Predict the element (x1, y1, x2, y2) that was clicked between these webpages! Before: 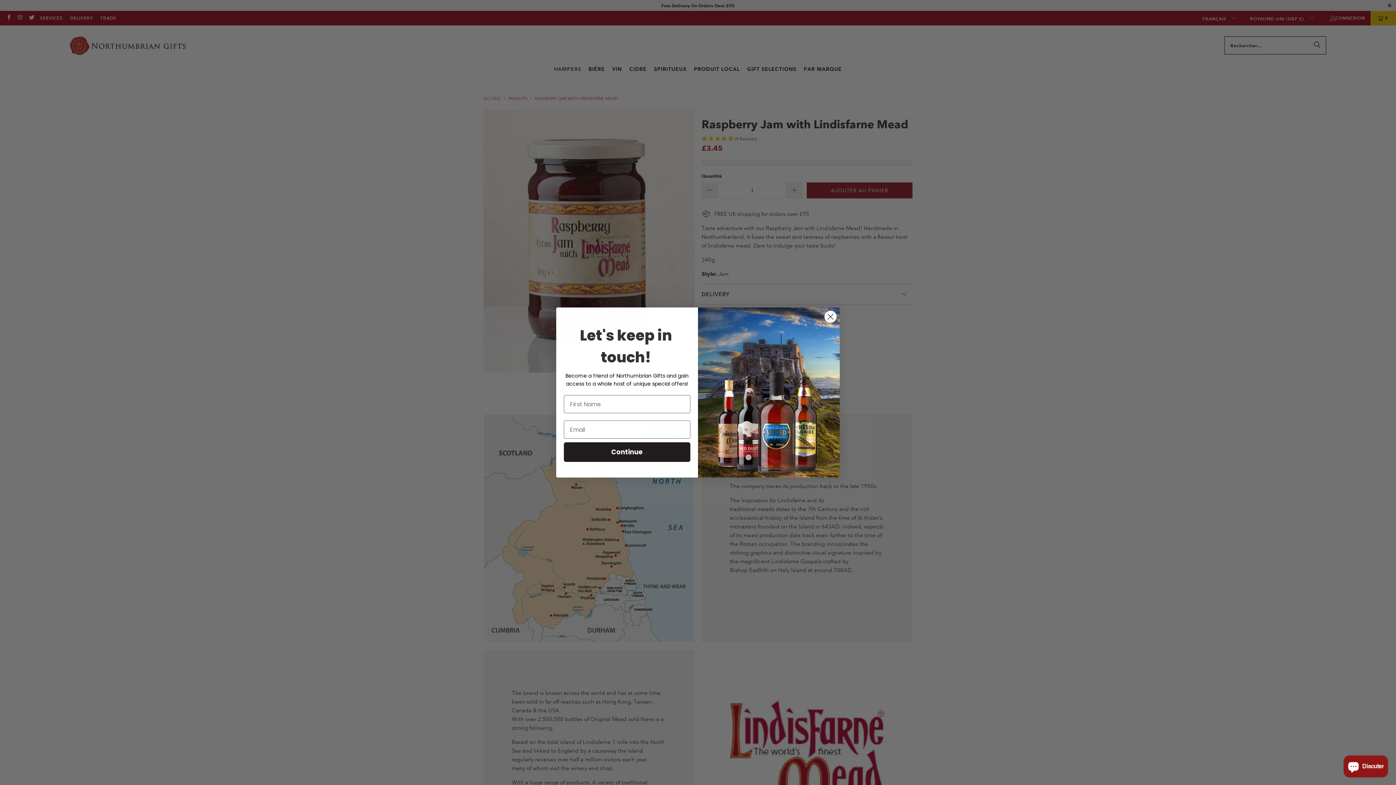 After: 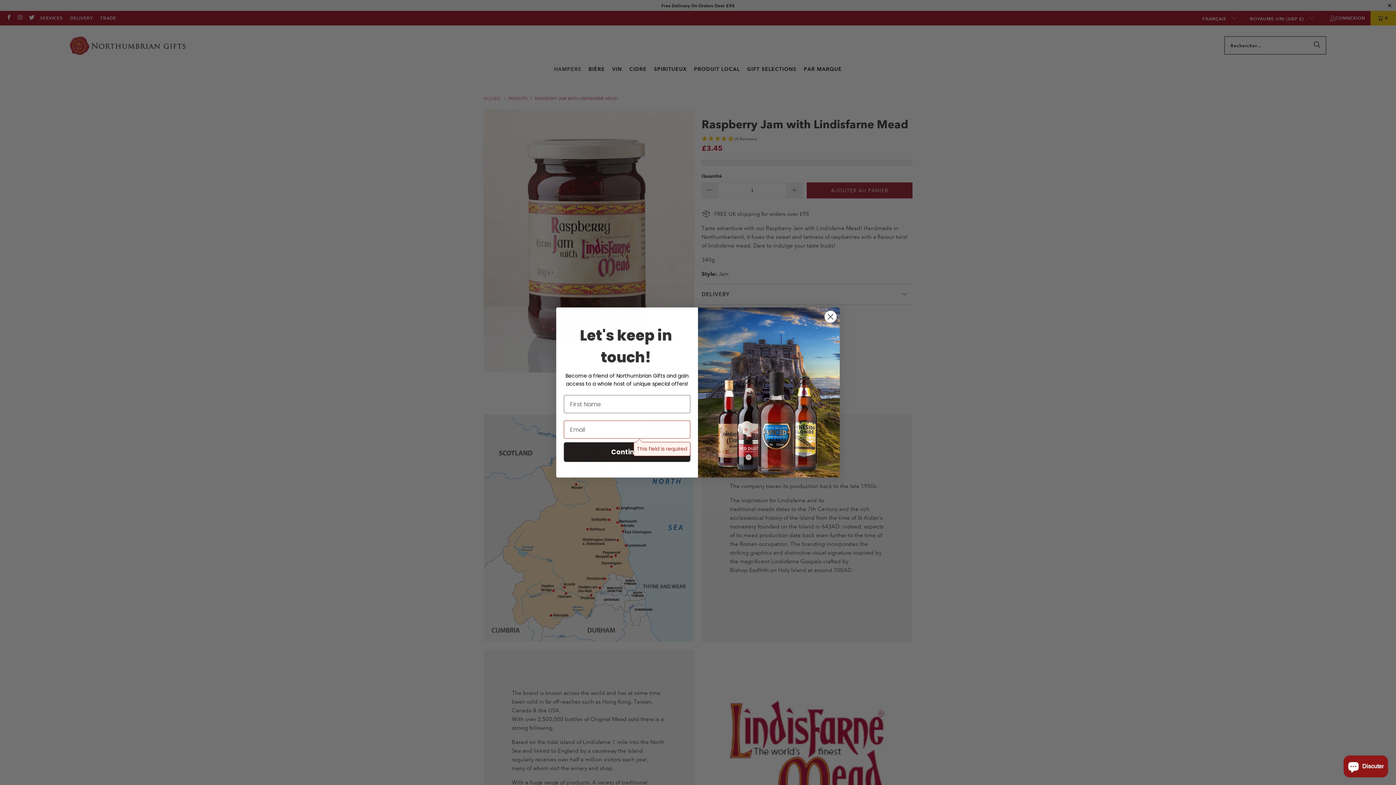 Action: label: Continue bbox: (564, 442, 690, 462)